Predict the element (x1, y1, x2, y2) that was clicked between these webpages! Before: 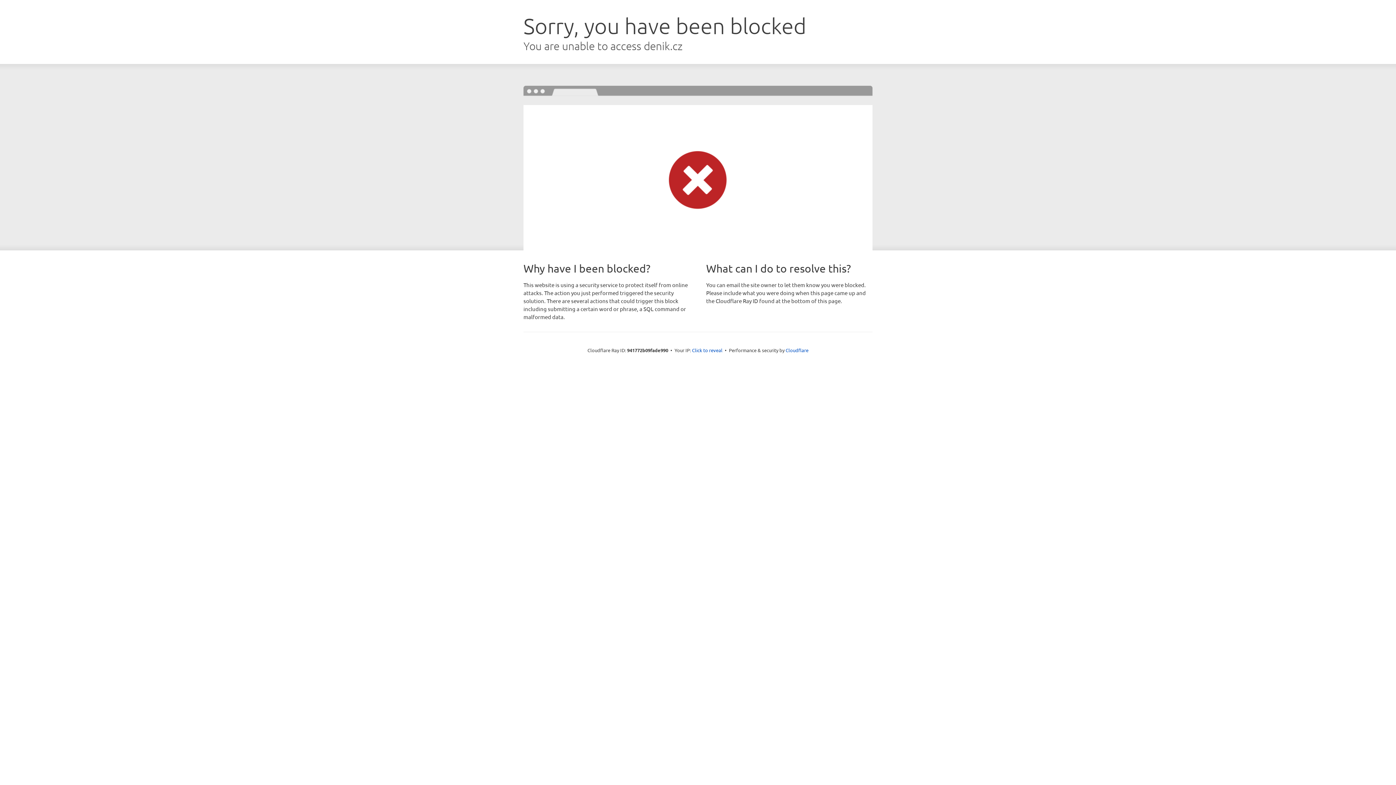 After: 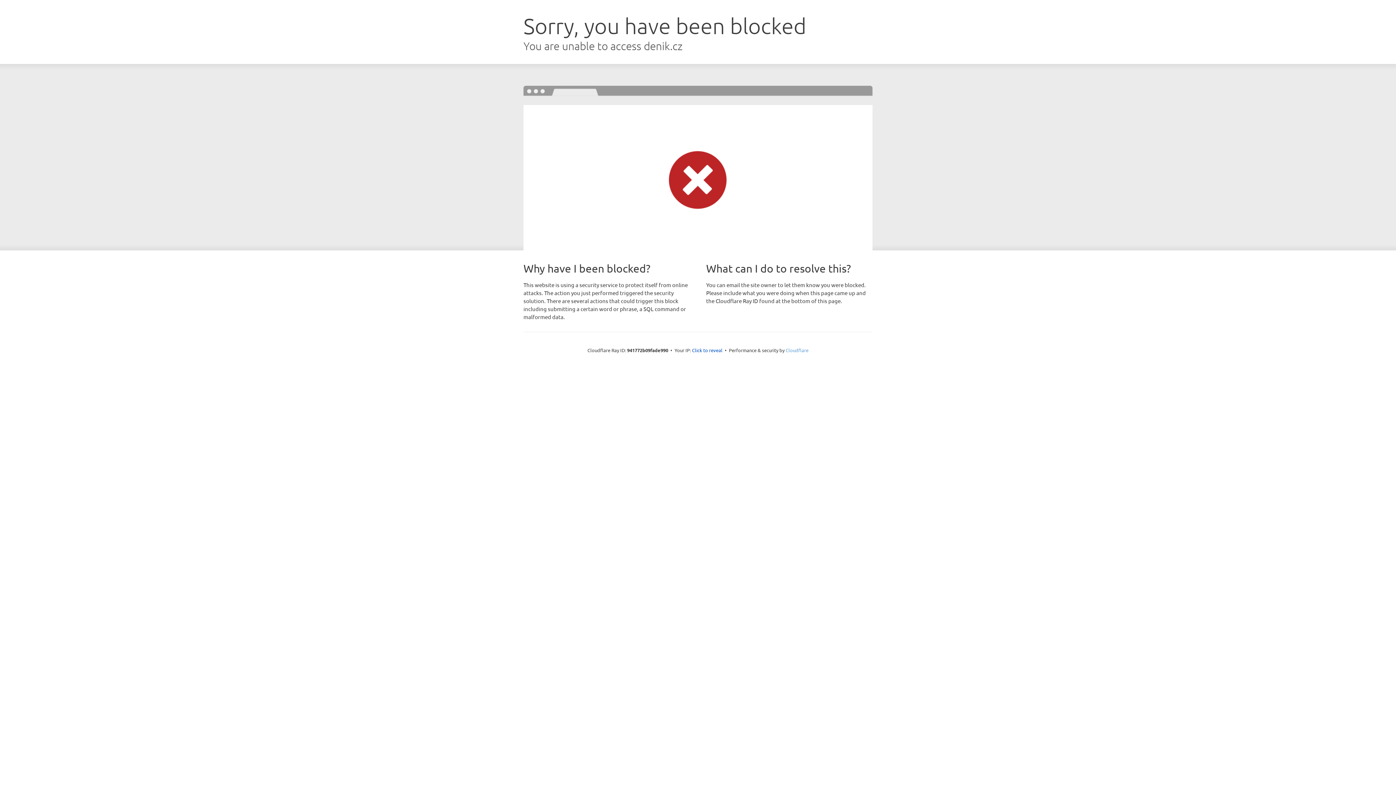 Action: label: Cloudflare bbox: (785, 347, 808, 353)